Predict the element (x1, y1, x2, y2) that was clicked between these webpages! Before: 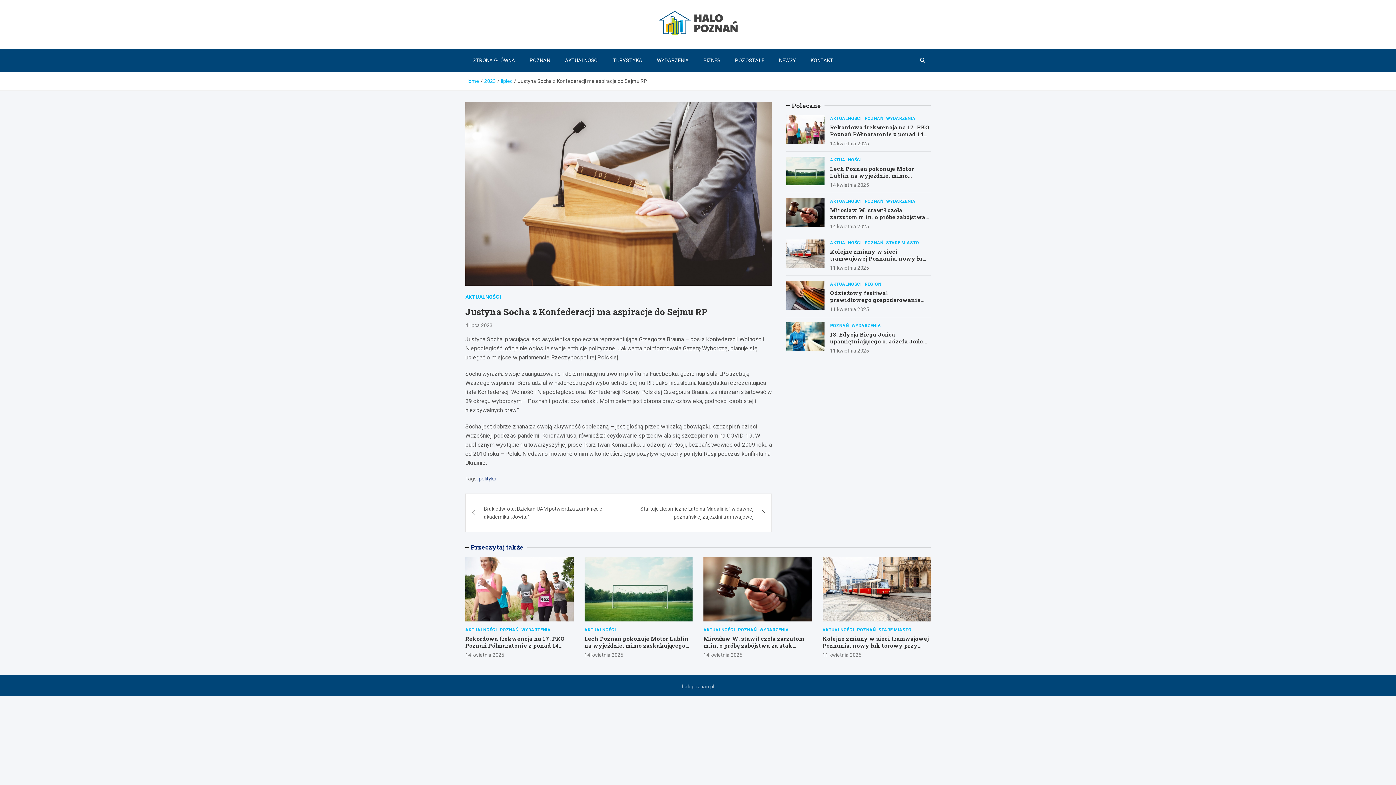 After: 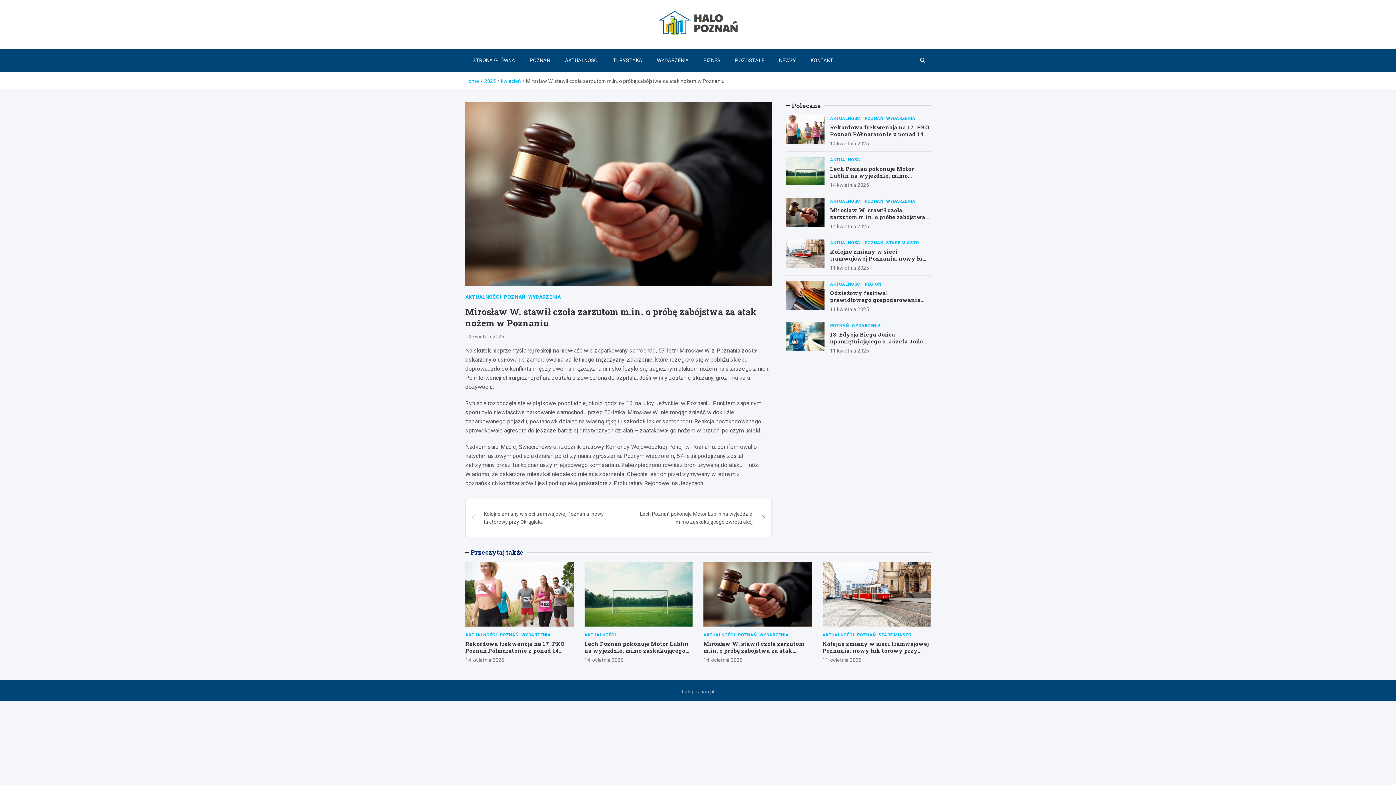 Action: bbox: (703, 557, 811, 621)